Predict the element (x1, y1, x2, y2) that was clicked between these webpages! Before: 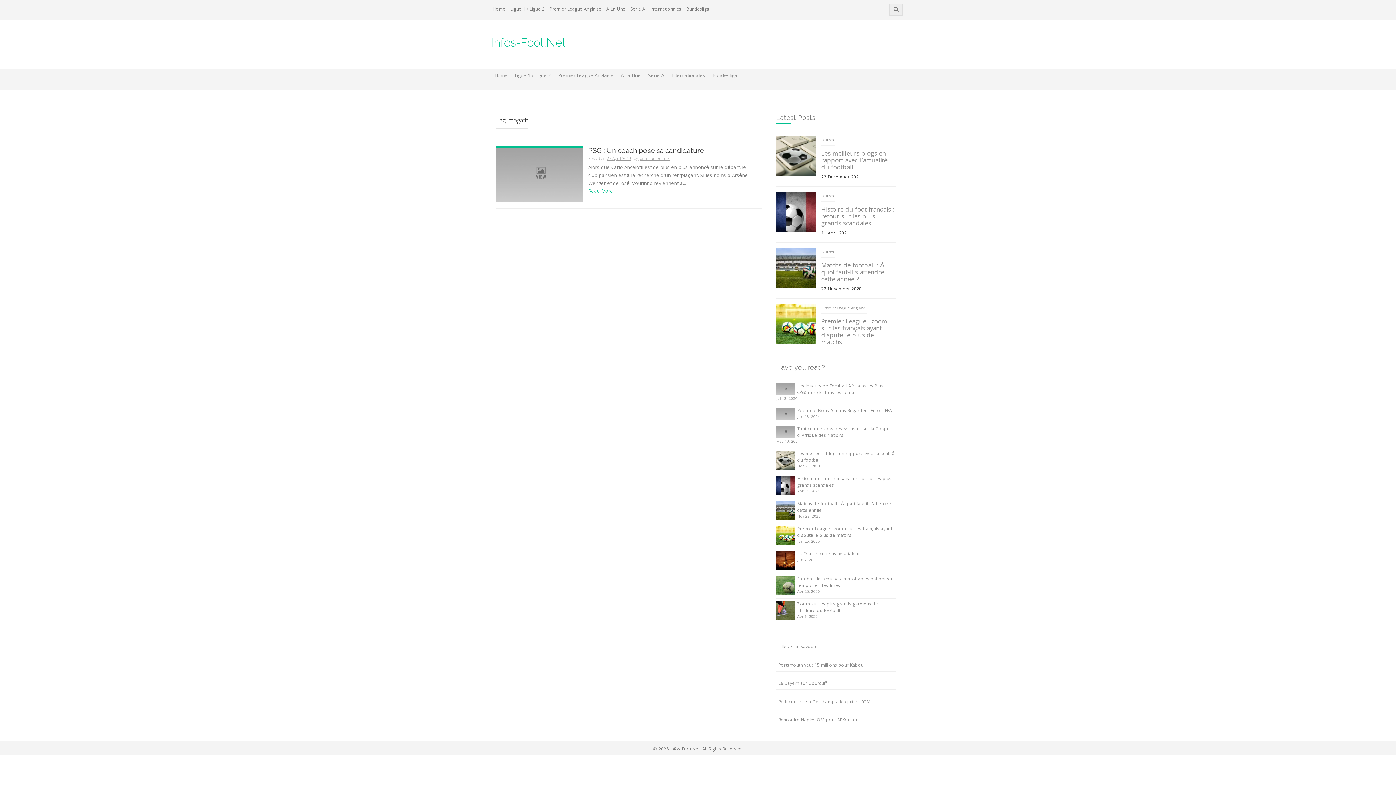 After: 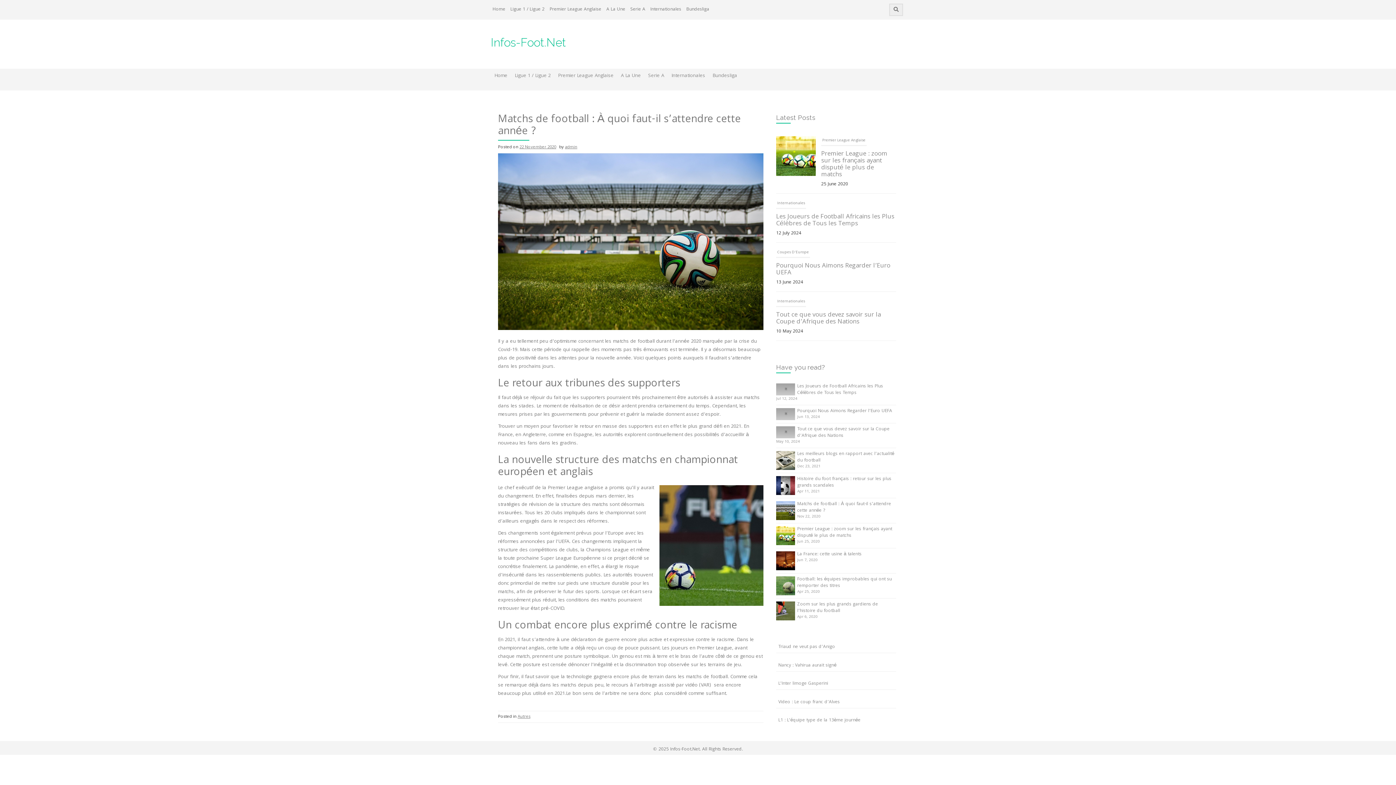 Action: label: Matchs de football : À quoi faut-il s’attendre cette année ? bbox: (797, 500, 891, 514)